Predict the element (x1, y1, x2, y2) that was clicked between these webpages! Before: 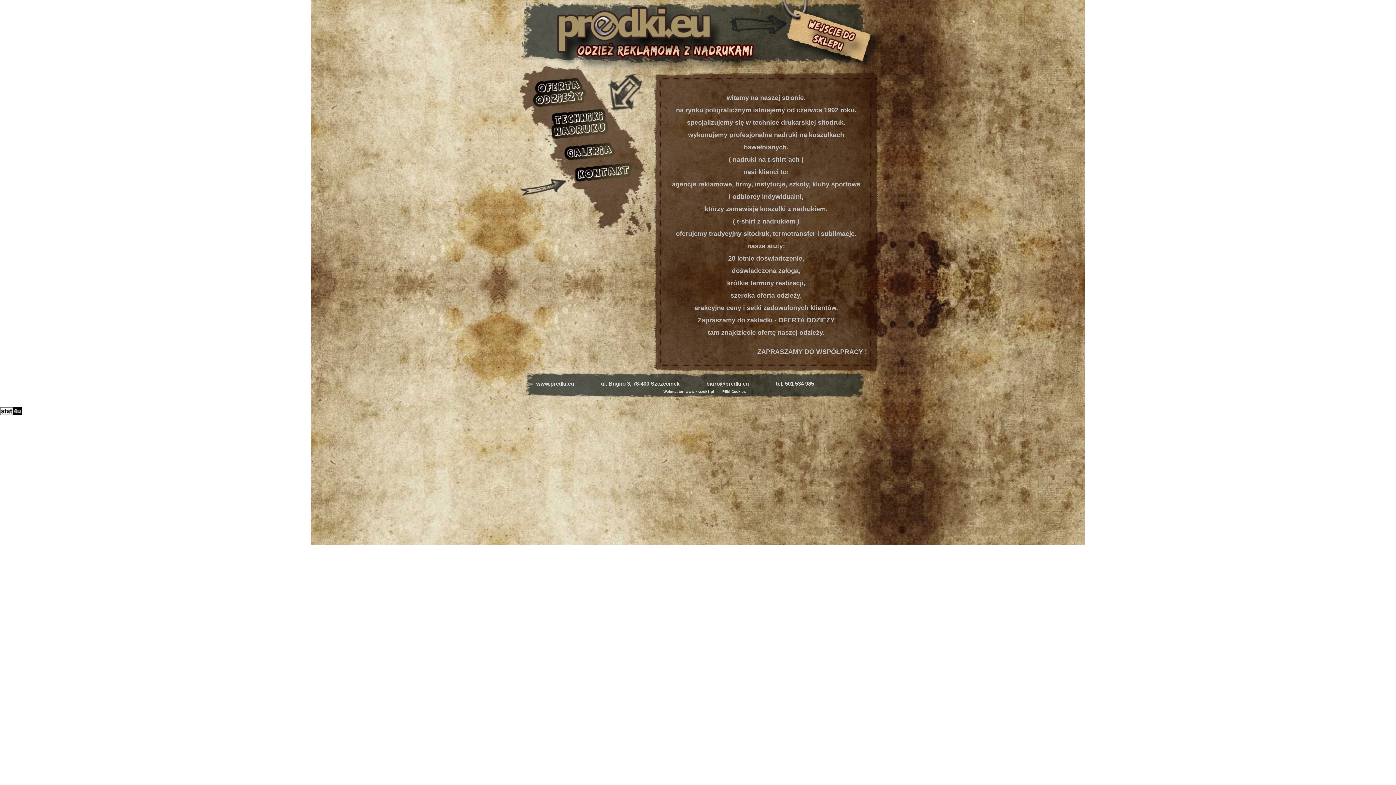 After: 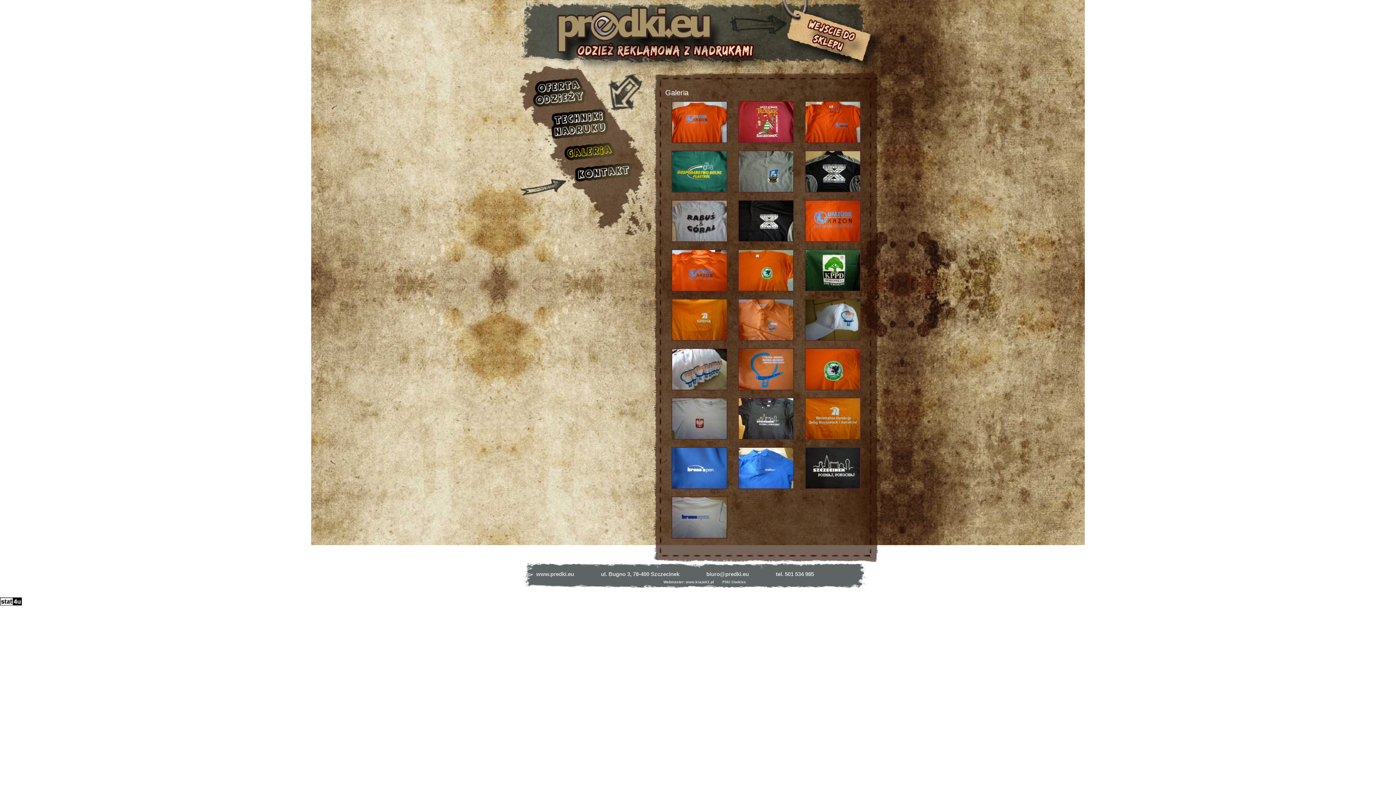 Action: bbox: (563, 157, 615, 162)